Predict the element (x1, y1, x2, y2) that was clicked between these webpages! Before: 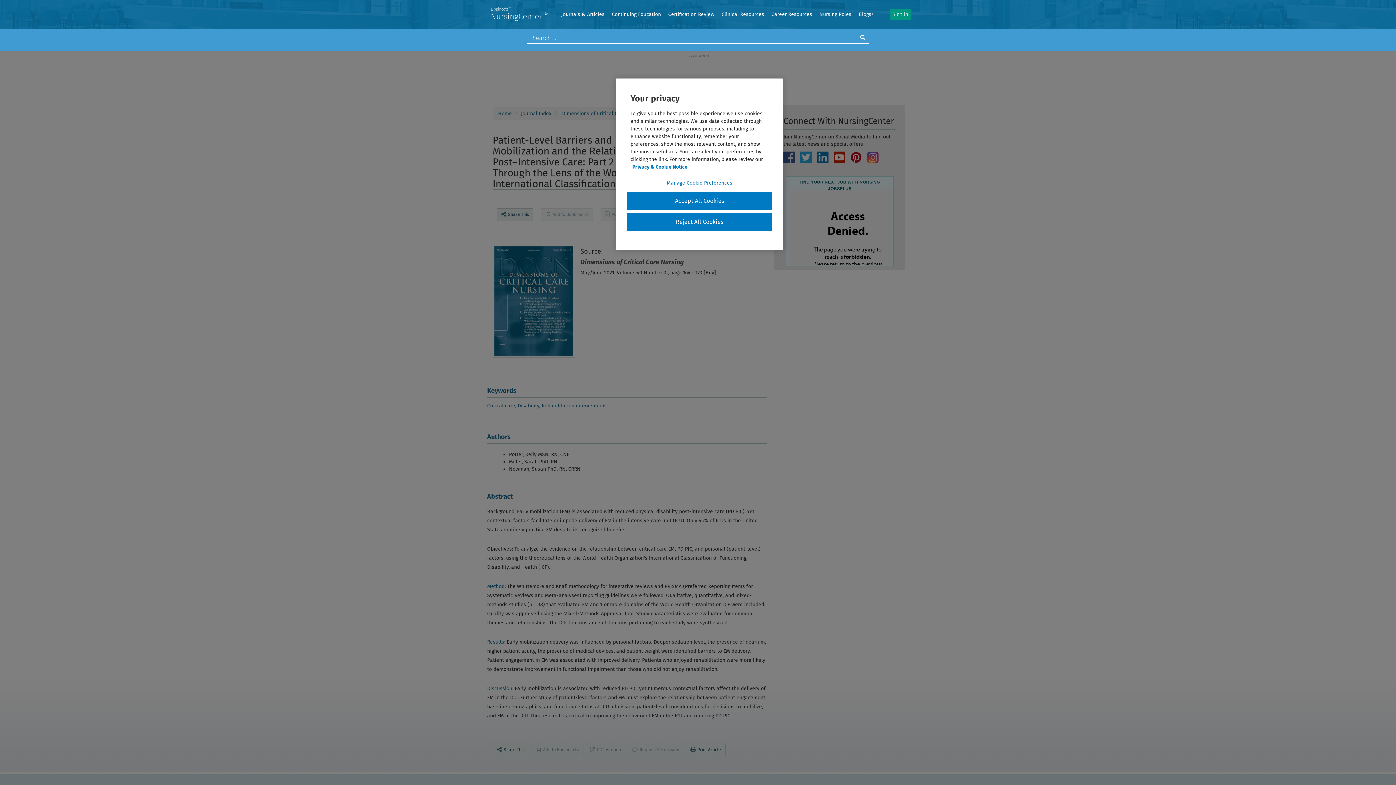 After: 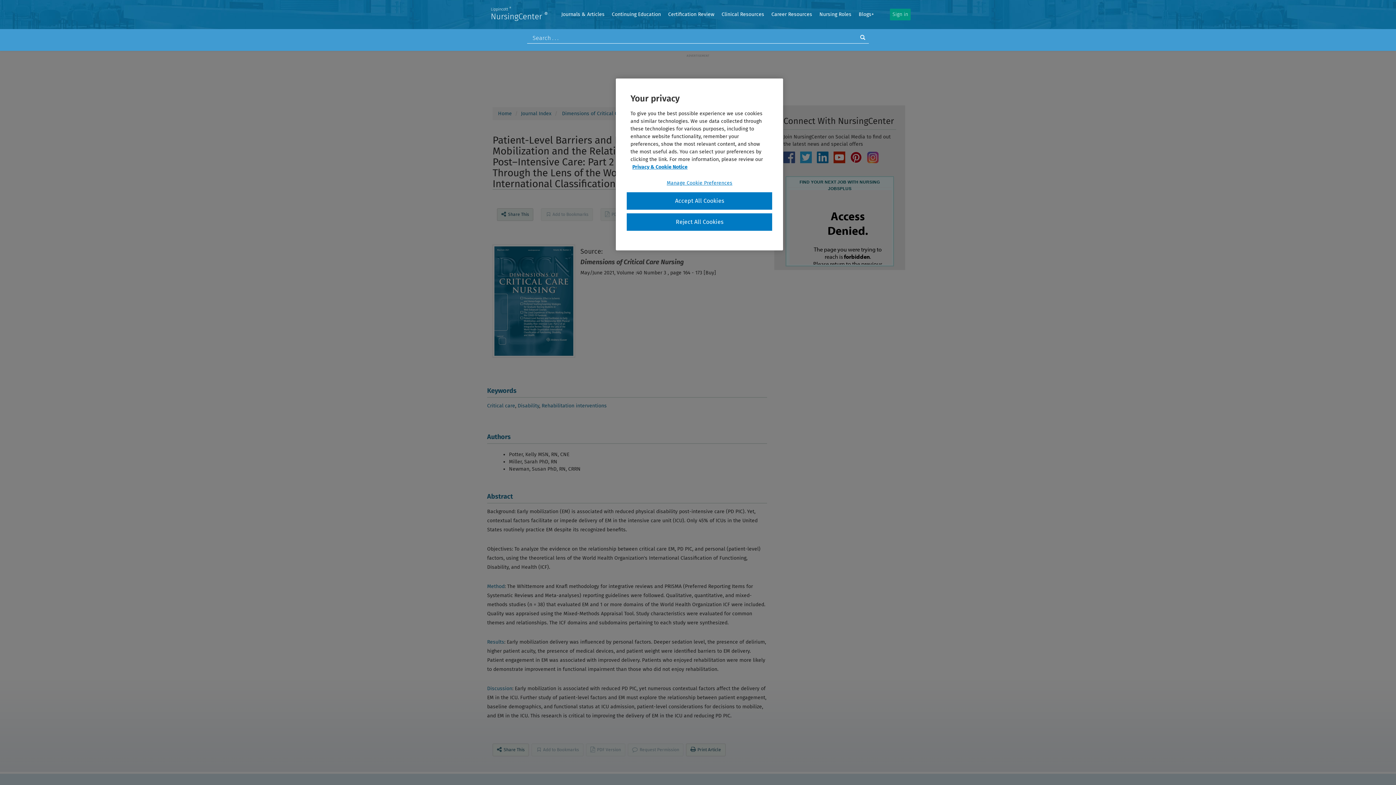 Action: bbox: (867, 151, 878, 163)